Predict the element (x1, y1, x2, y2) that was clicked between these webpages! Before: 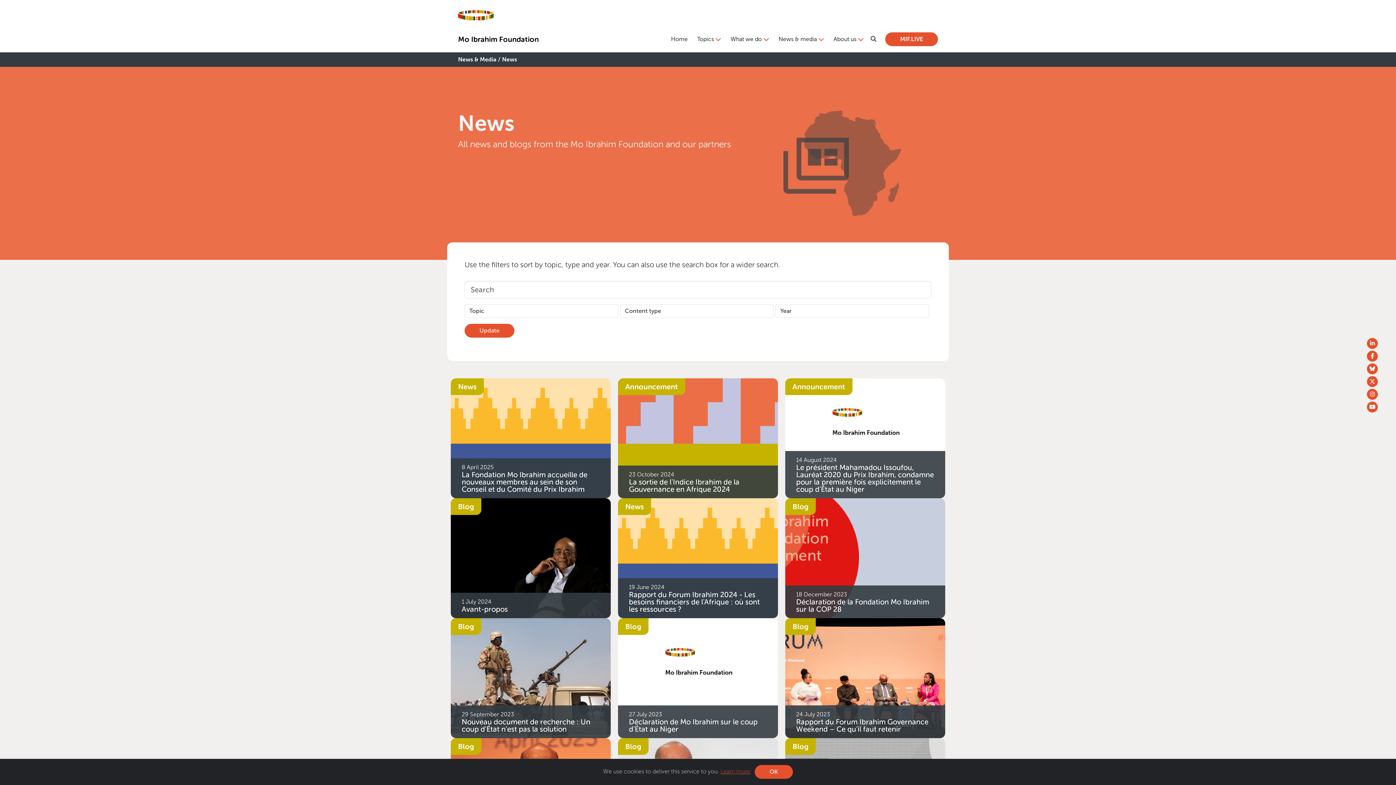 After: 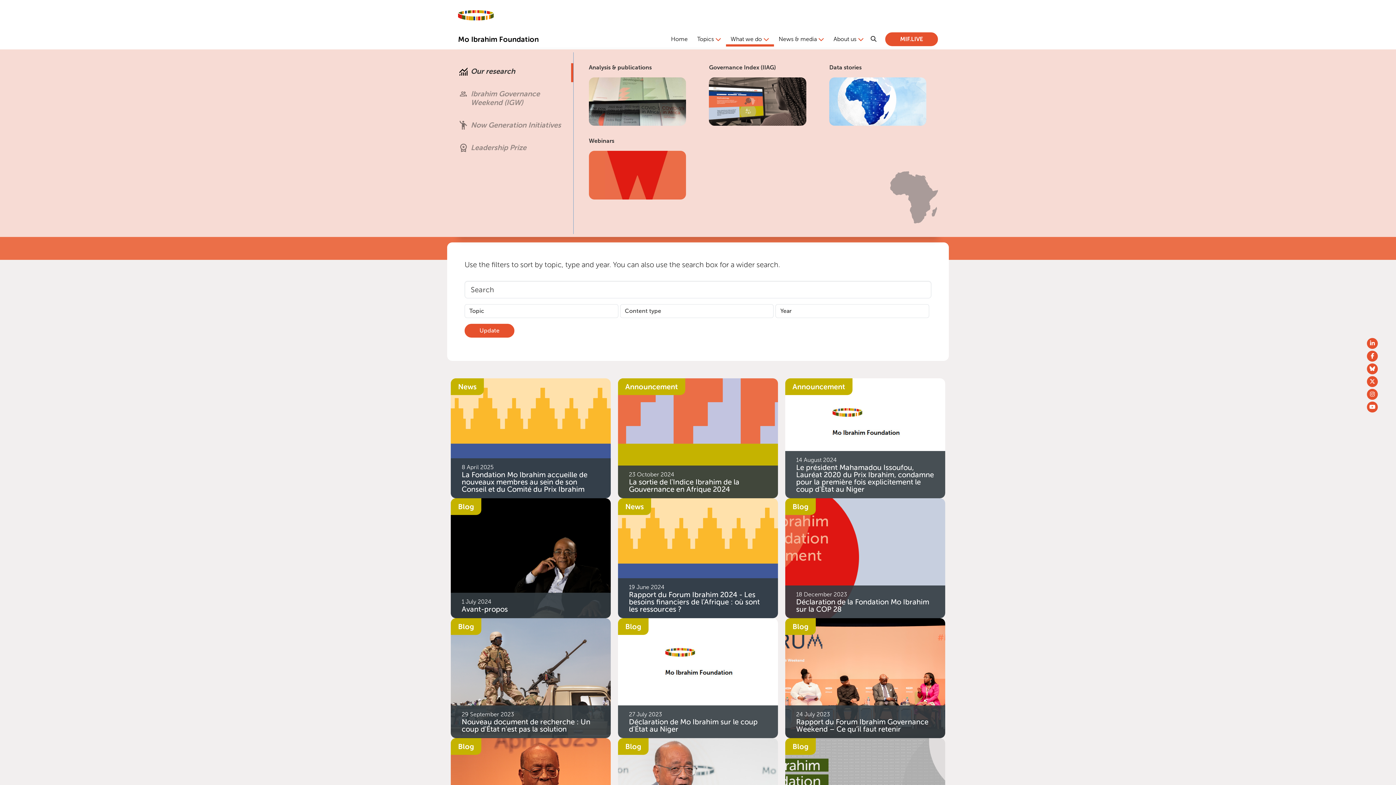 Action: label: What we do bbox: (727, 31, 772, 46)